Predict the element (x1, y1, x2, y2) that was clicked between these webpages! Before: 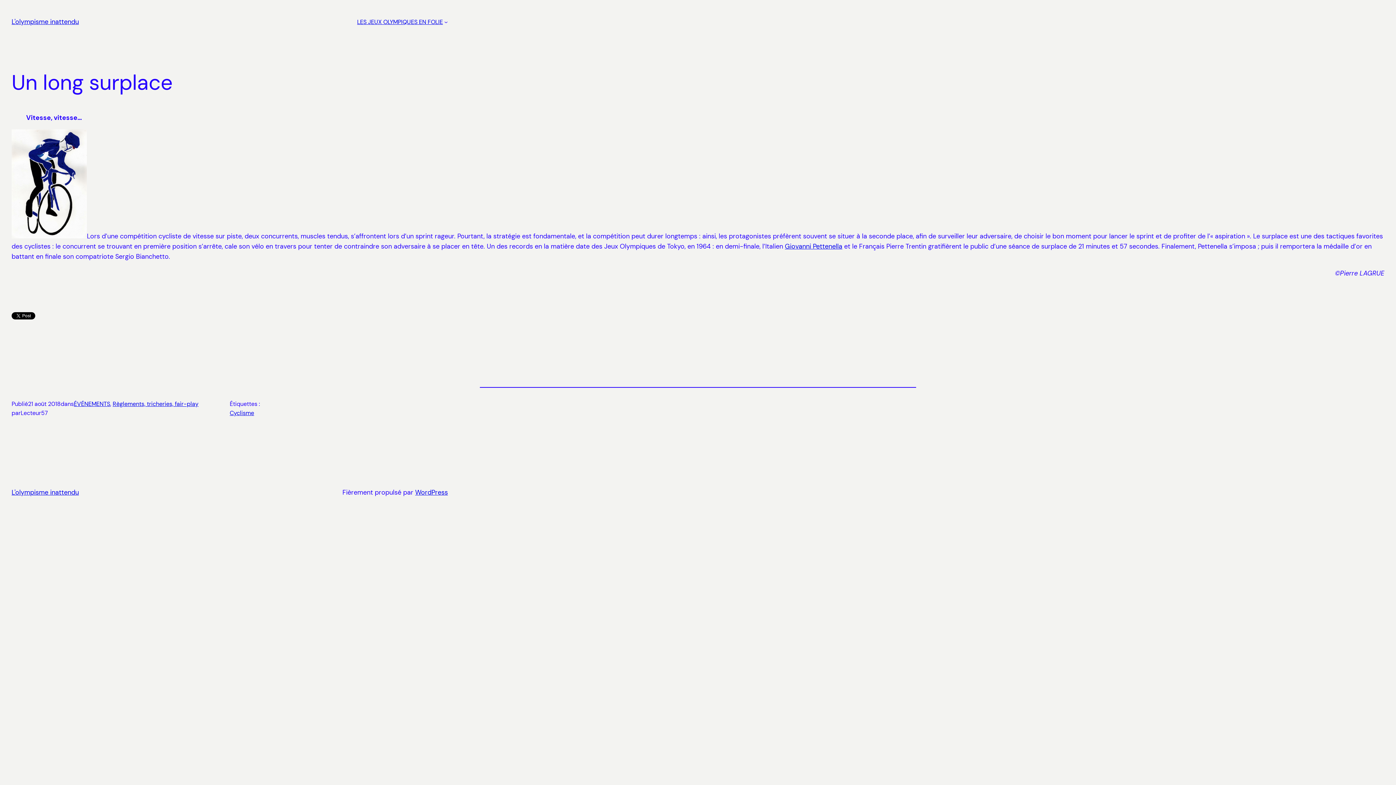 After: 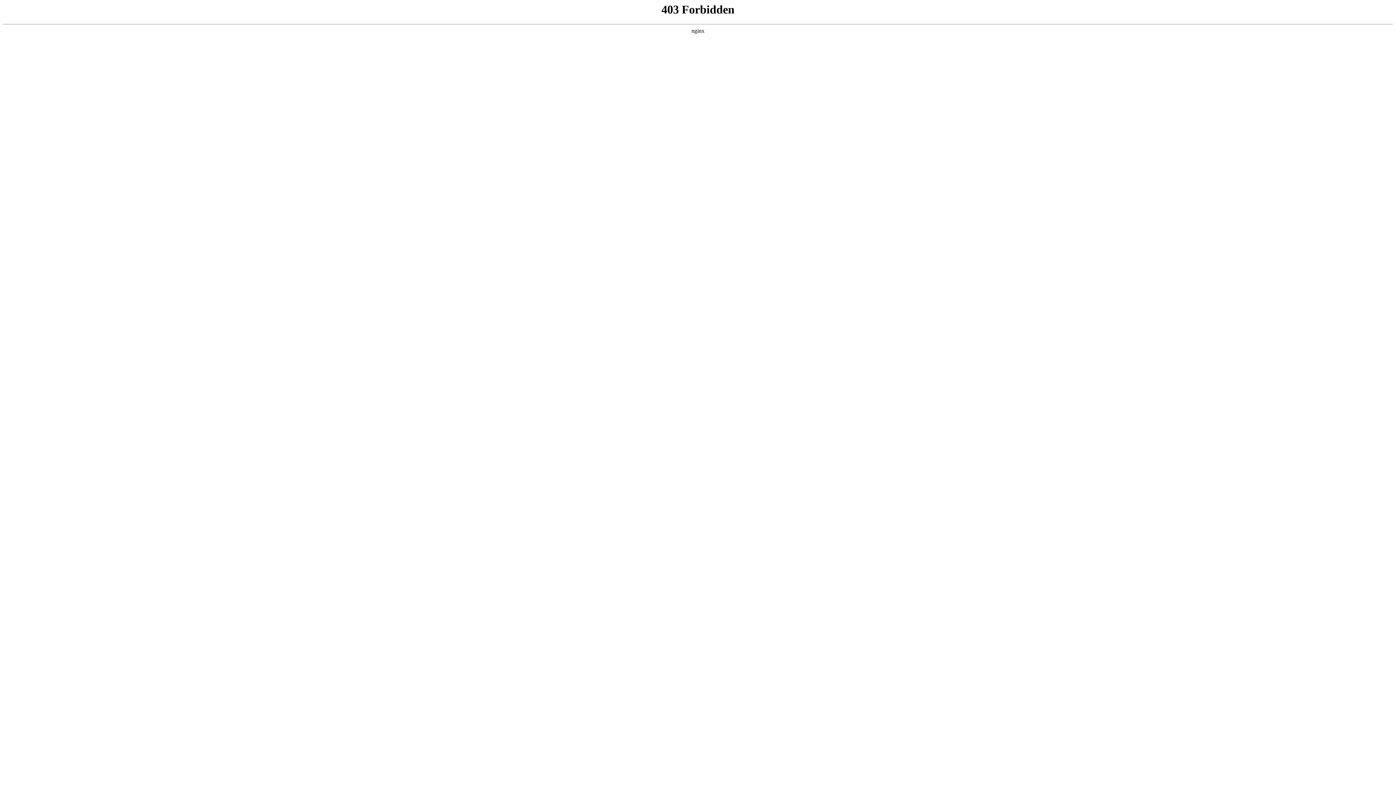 Action: label: WordPress bbox: (415, 488, 448, 497)